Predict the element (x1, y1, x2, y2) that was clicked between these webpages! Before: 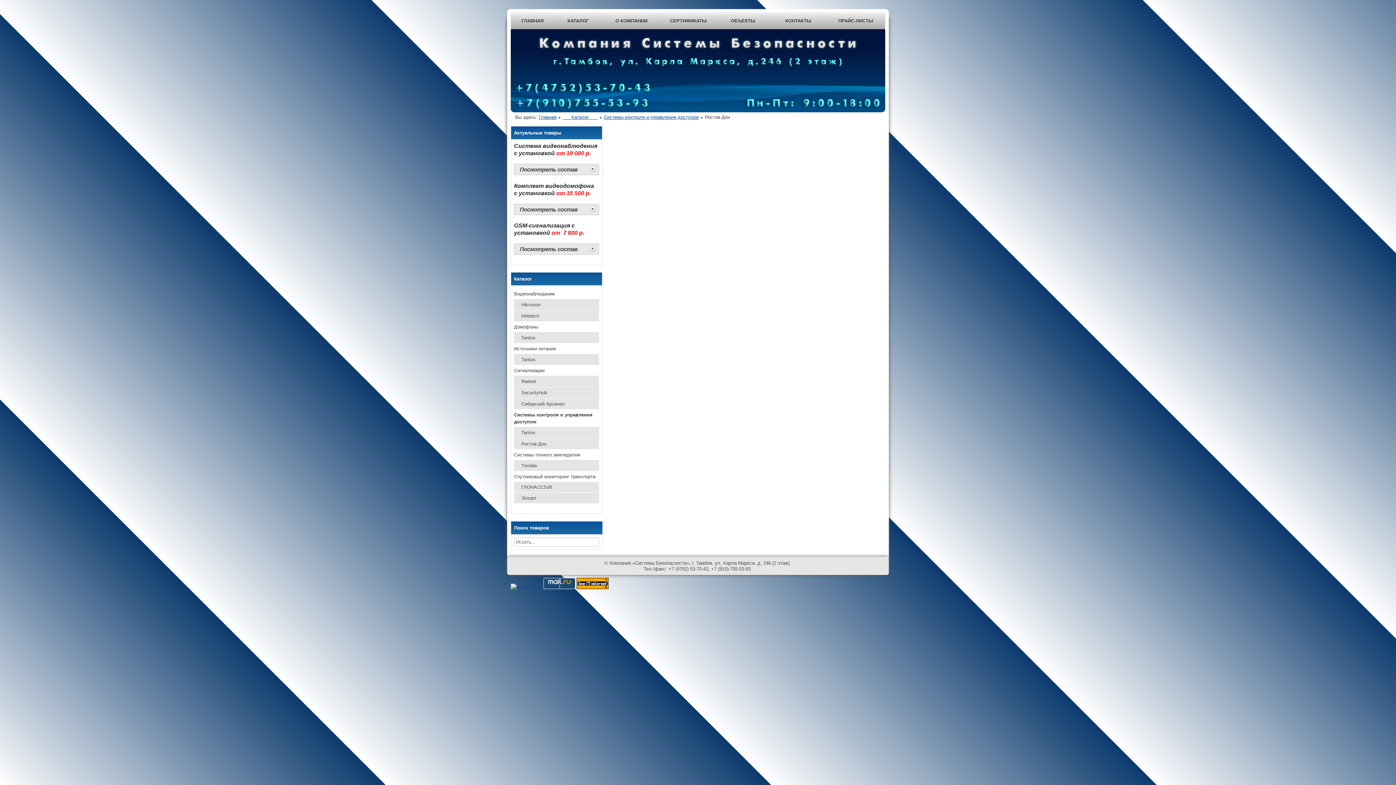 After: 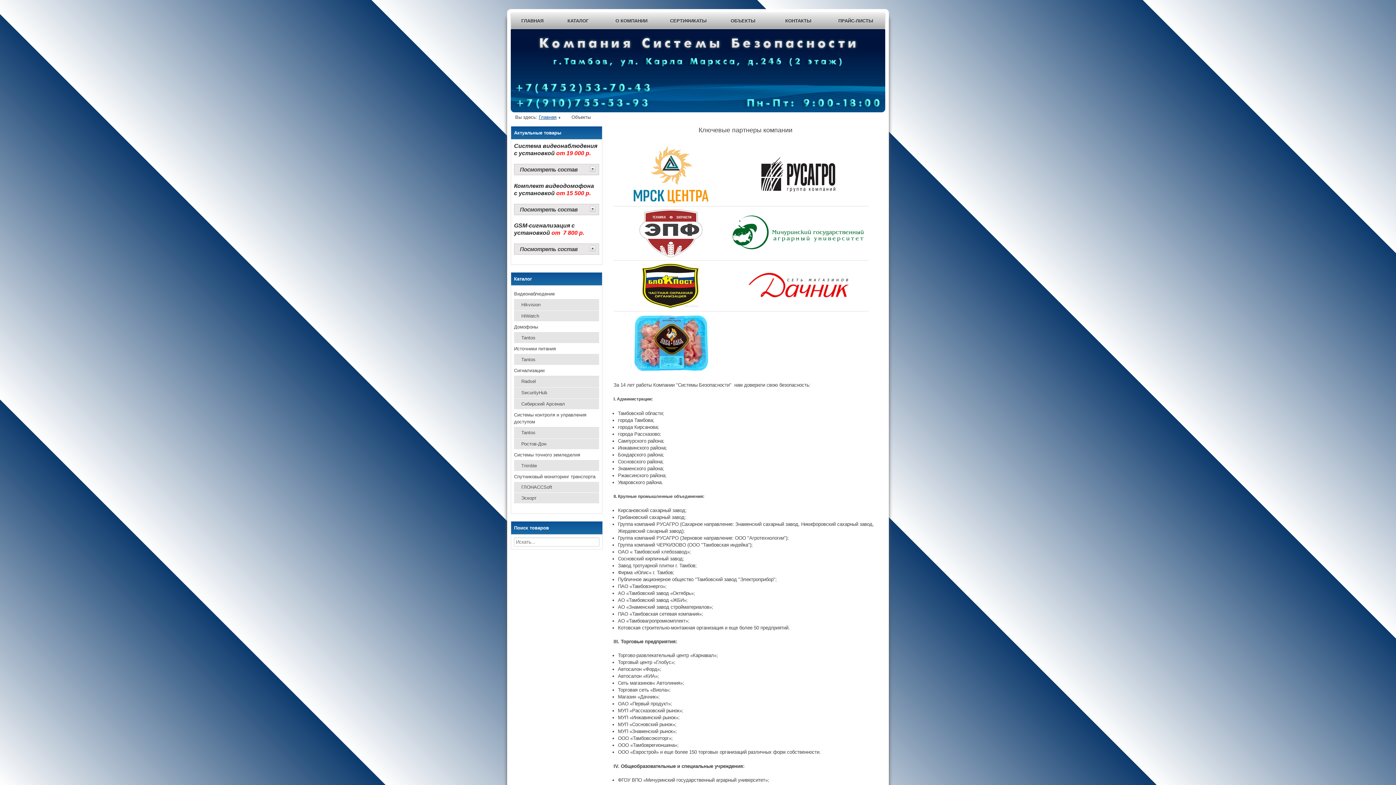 Action: label:       ОБЪЕКТЫ       bbox: (716, 13, 769, 28)